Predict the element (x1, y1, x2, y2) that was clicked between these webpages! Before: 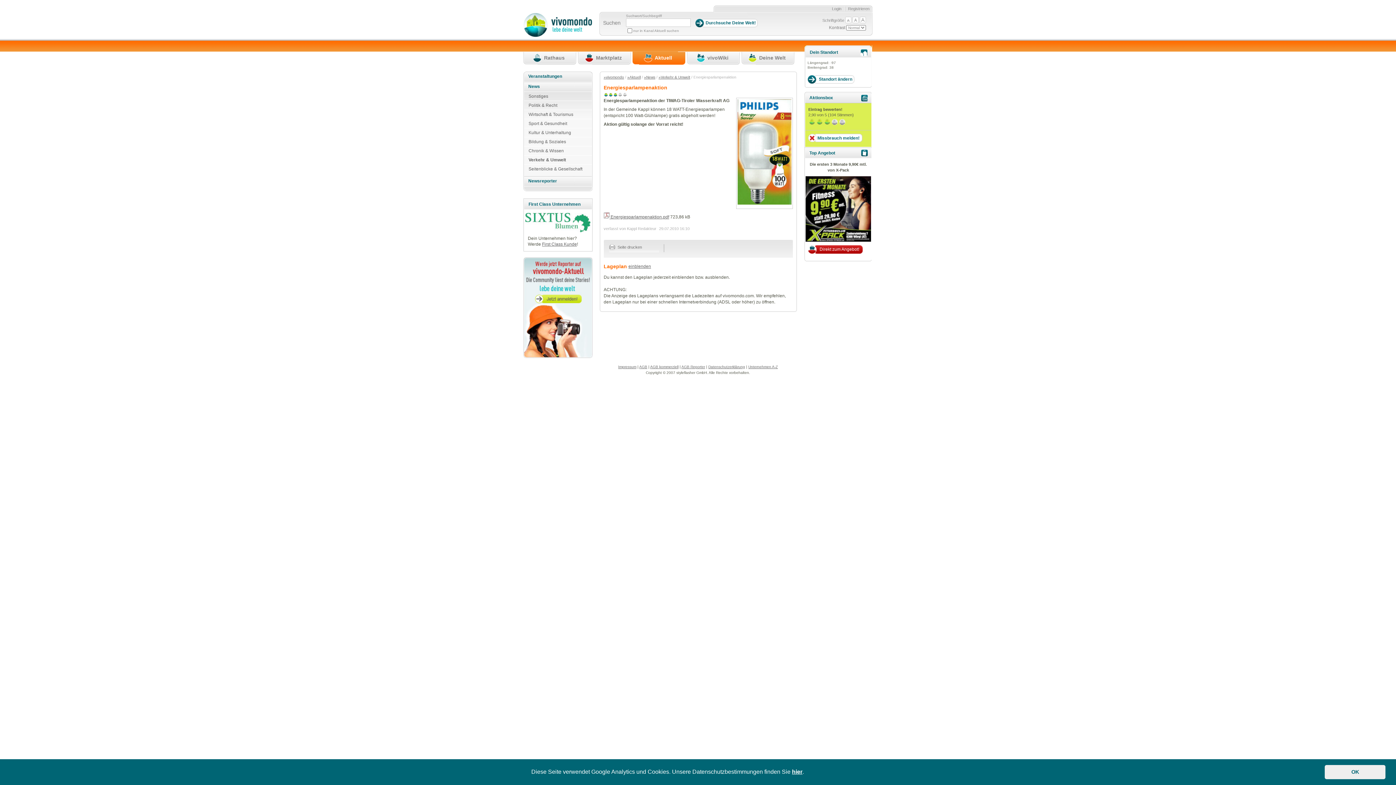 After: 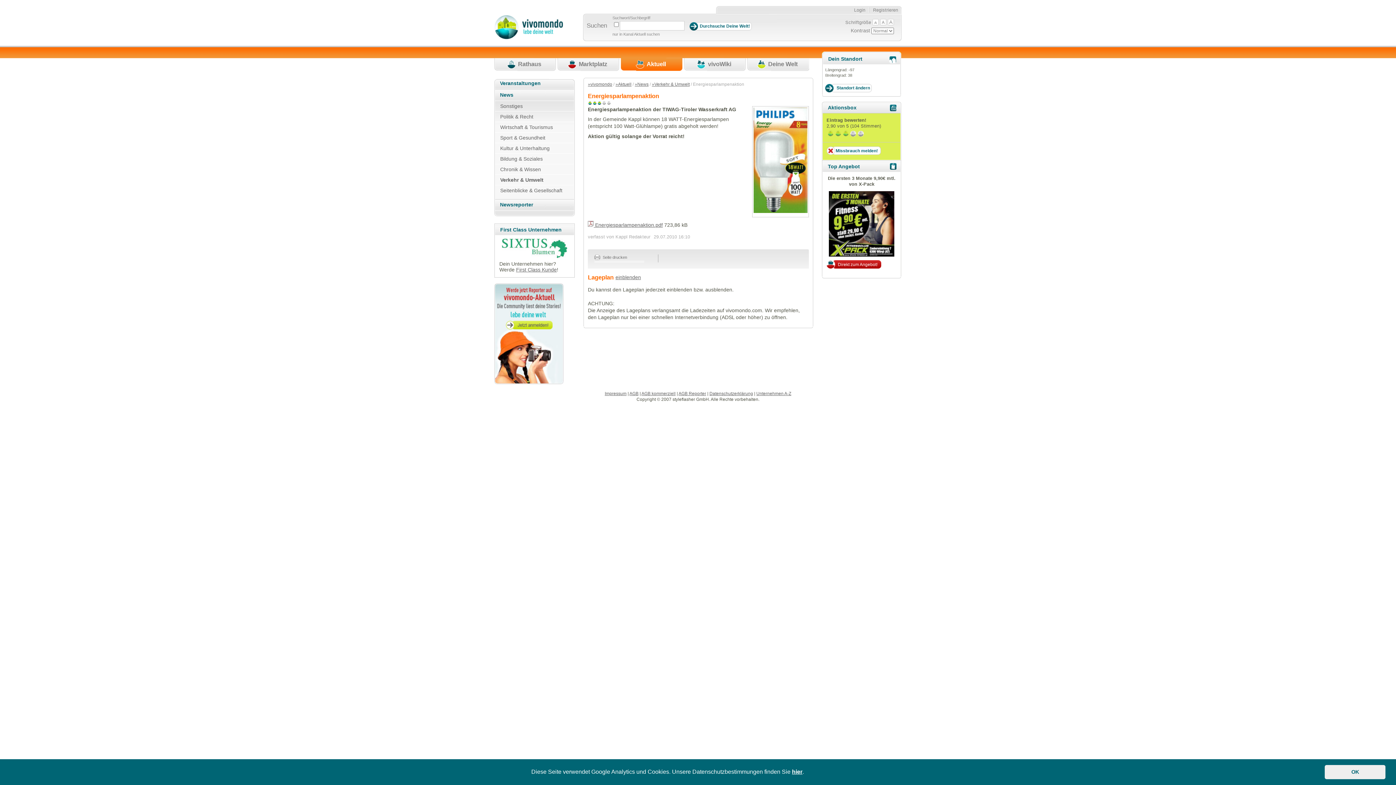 Action: bbox: (860, 18, 866, 22)